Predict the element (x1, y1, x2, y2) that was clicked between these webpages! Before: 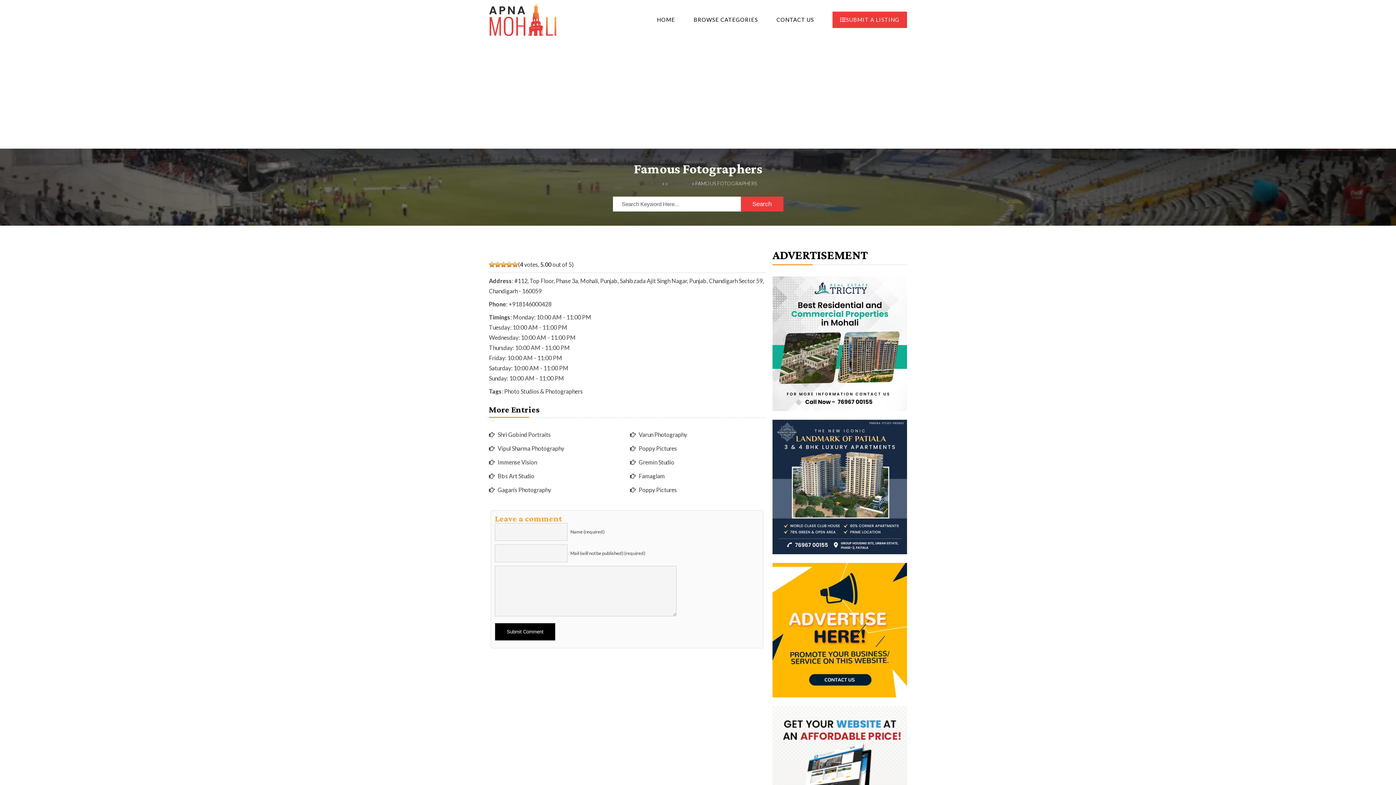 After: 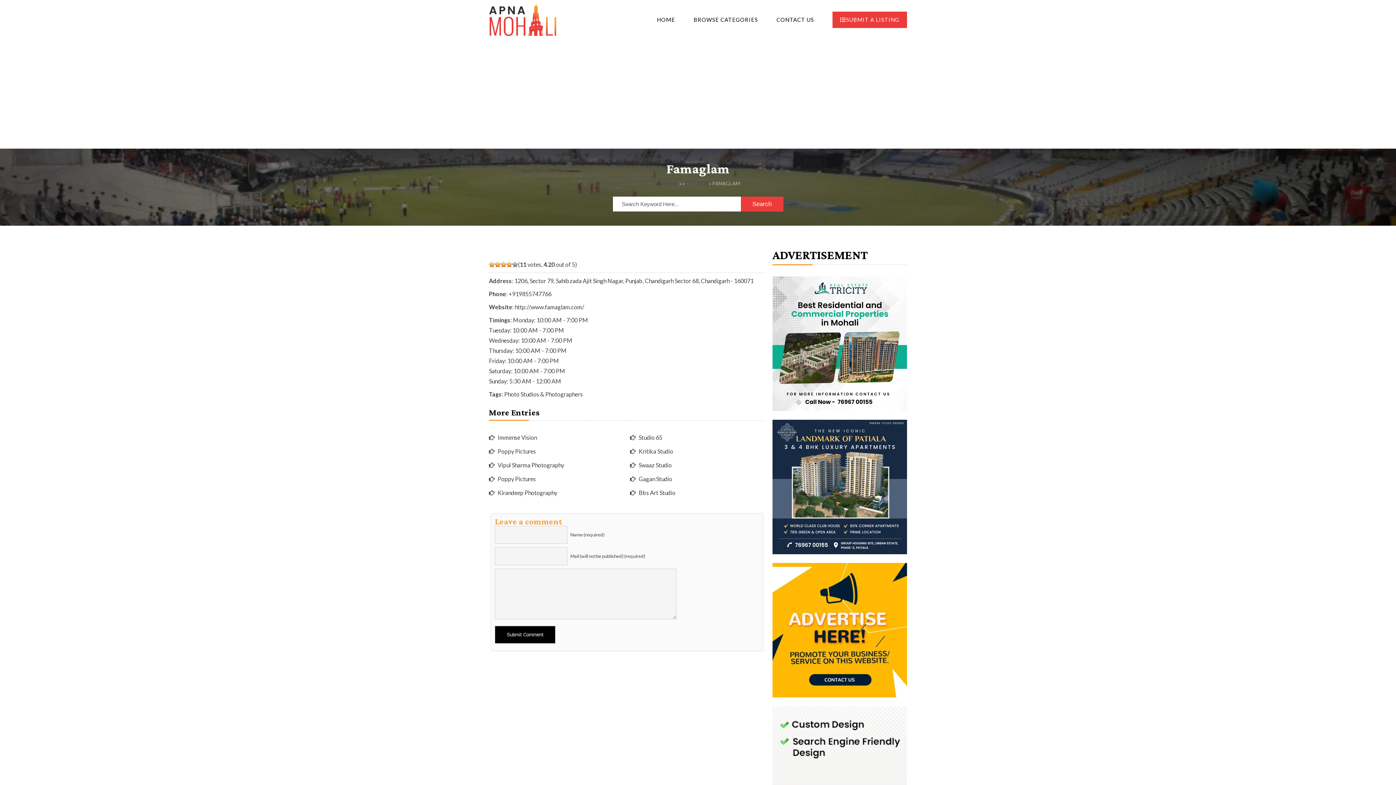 Action: bbox: (638, 472, 665, 479) label: Famaglam